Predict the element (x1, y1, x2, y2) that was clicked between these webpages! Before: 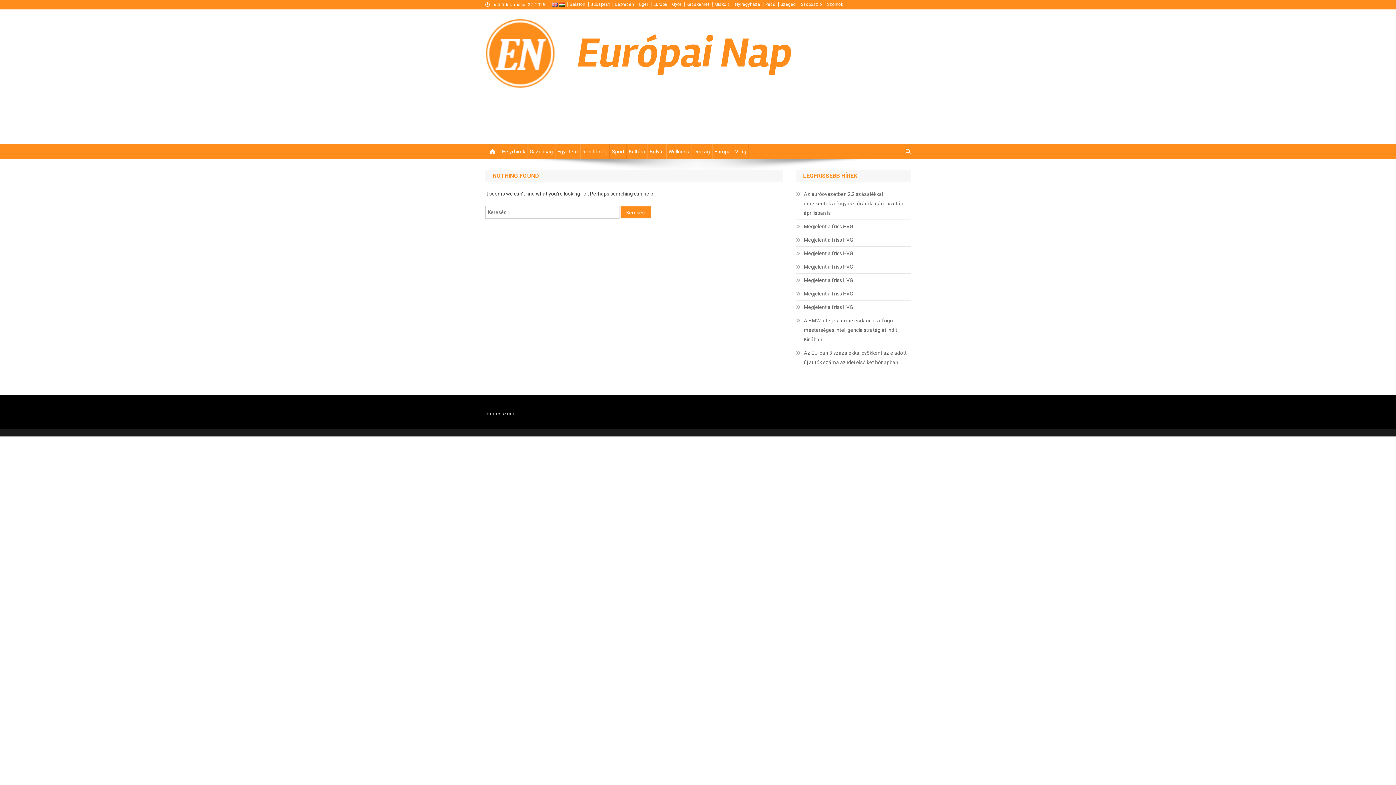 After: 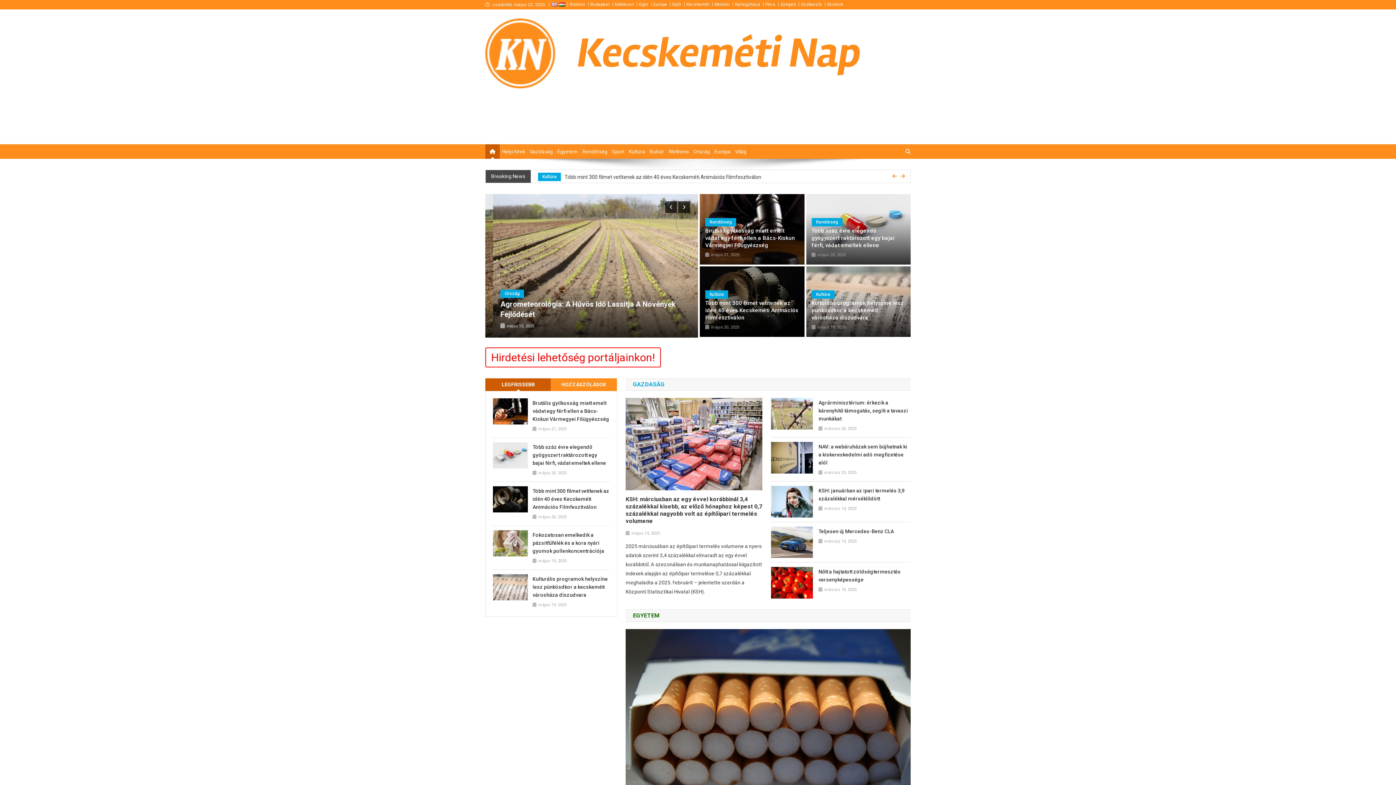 Action: label: Kecskemét bbox: (686, 1, 709, 6)